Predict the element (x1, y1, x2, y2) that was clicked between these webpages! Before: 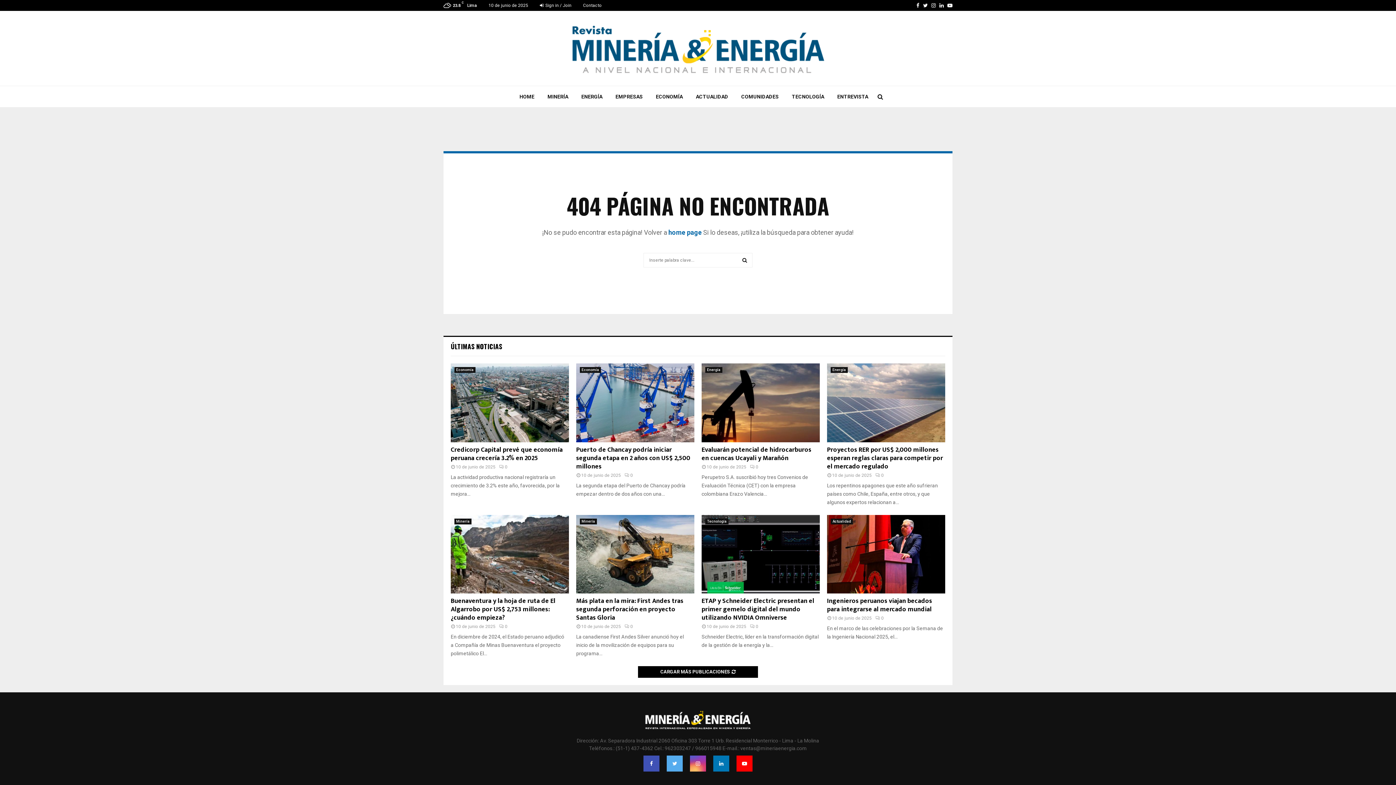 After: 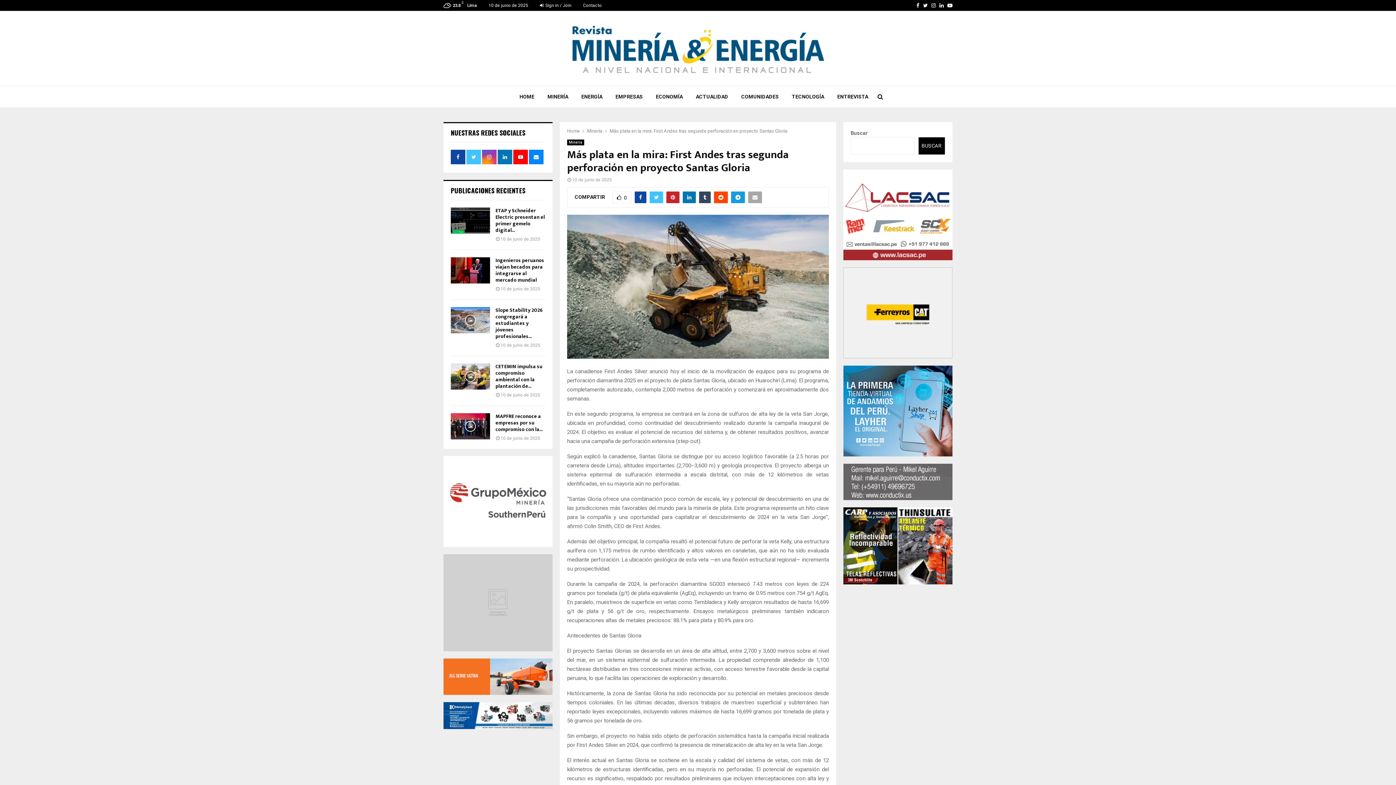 Action: bbox: (576, 596, 683, 623) label: Más plata en la mira: First Andes tras segunda perforación en proyecto Santas Gloria